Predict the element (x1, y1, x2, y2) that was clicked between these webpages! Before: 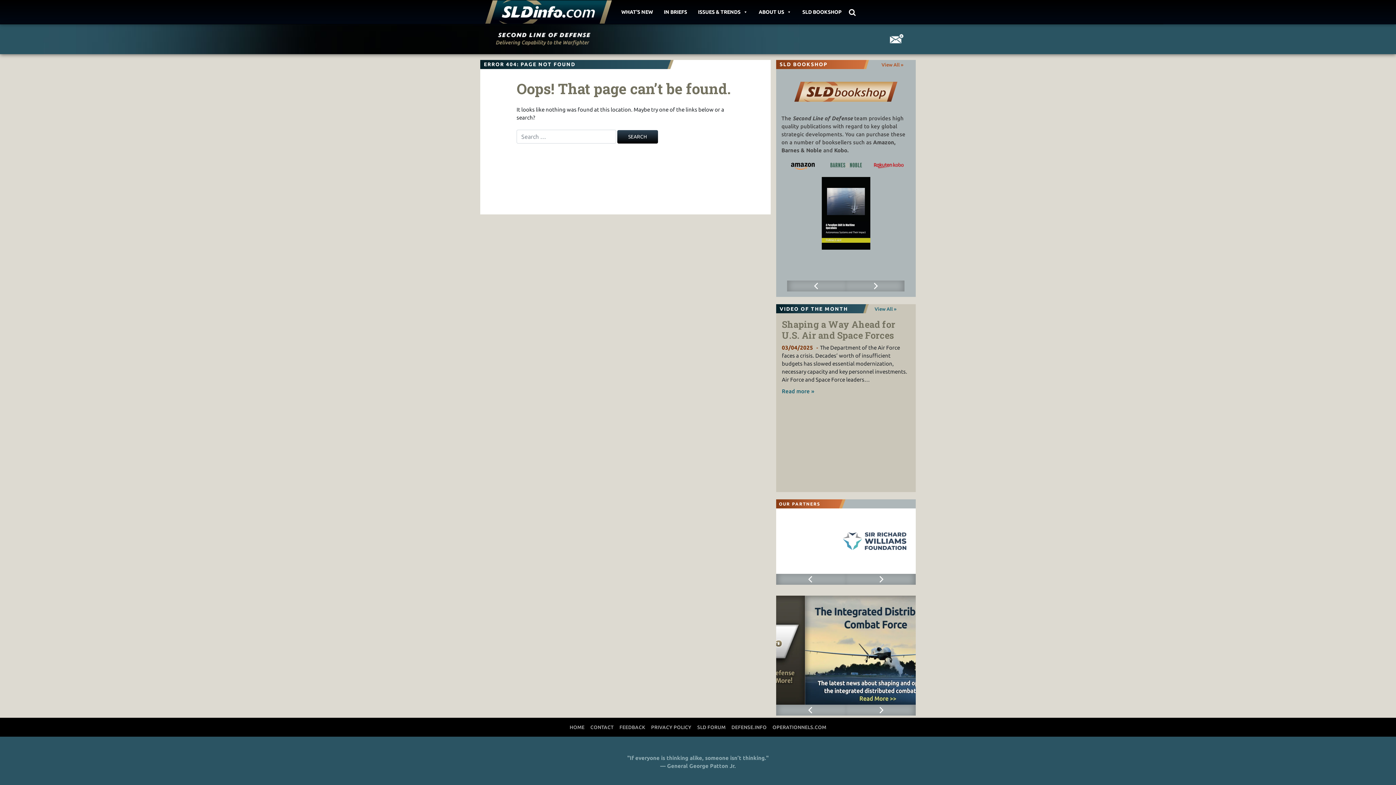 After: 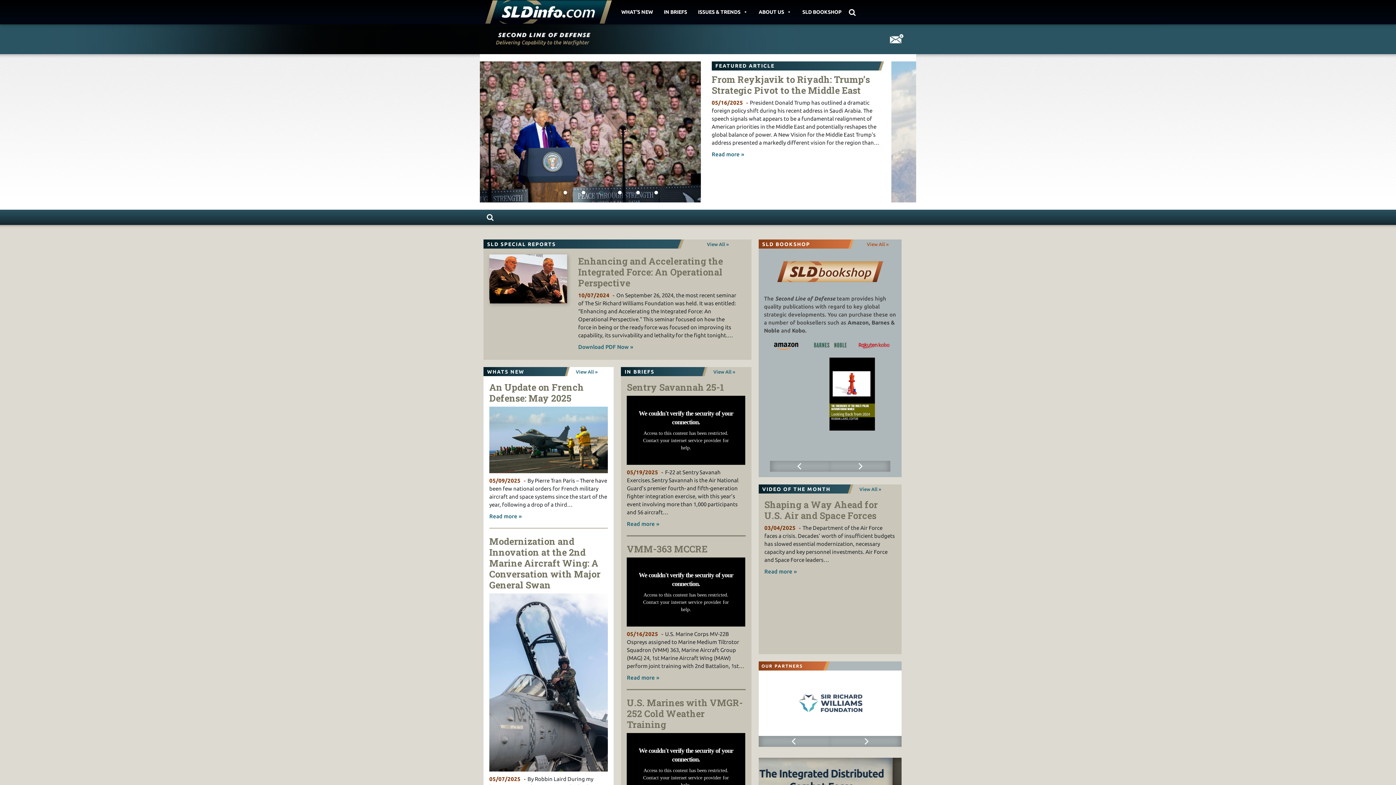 Action: bbox: (485, 7, 612, 14)